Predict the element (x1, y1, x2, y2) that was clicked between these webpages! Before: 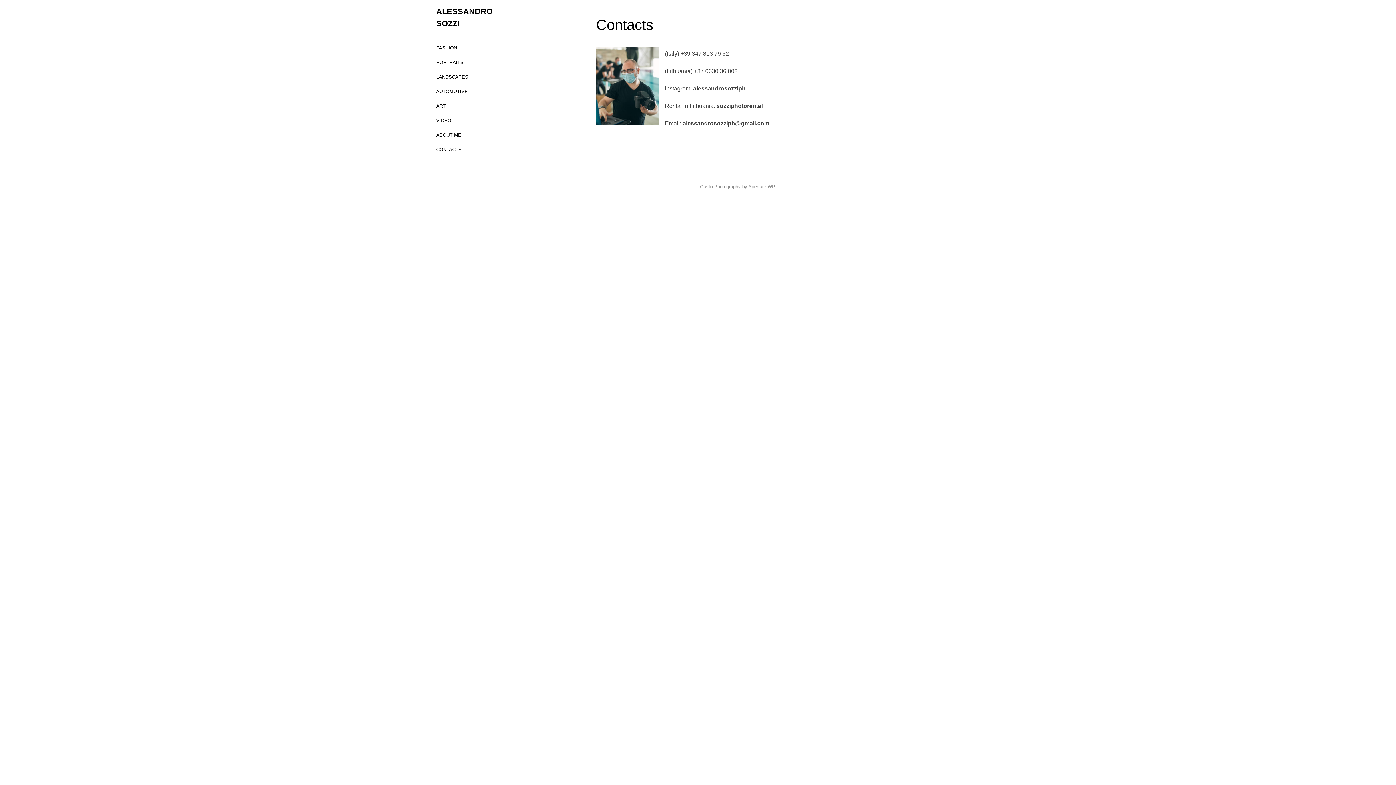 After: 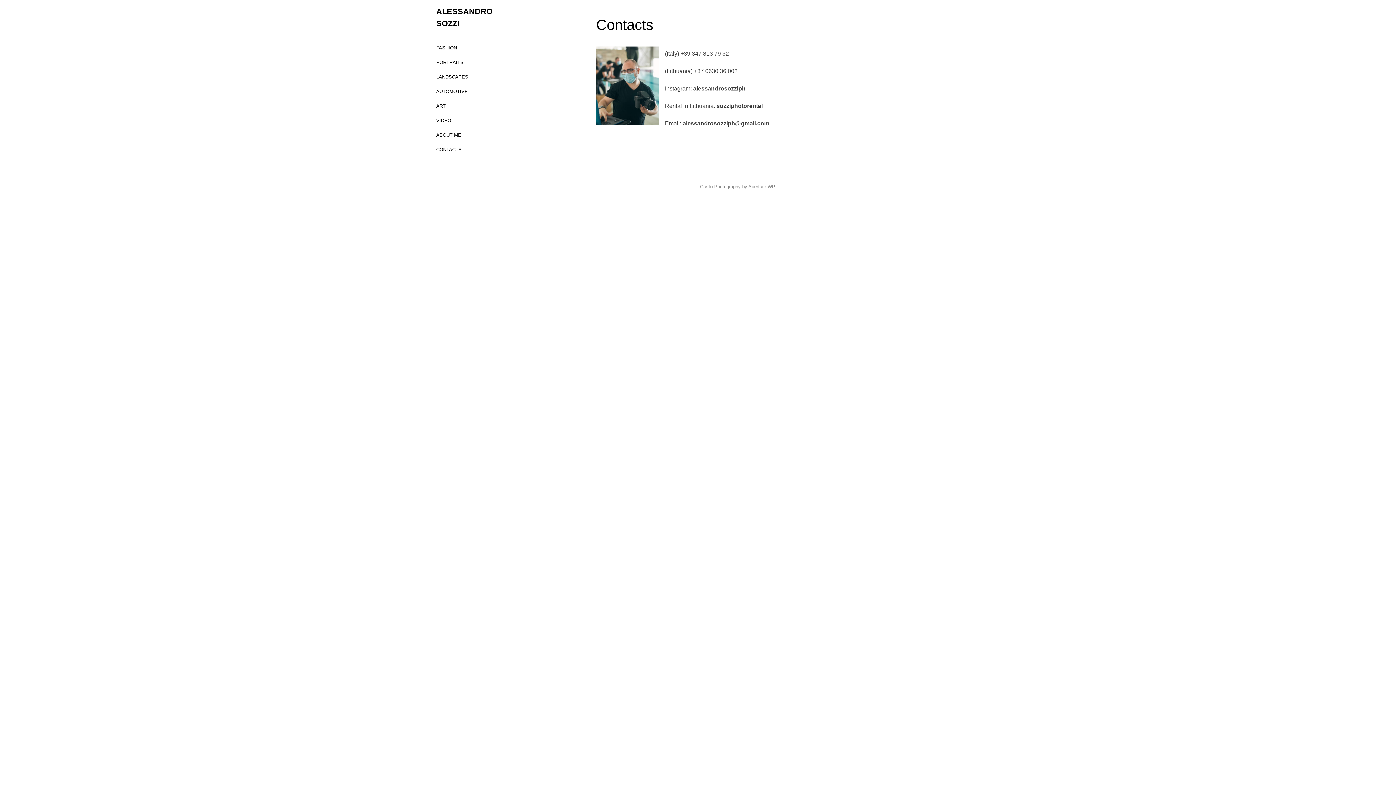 Action: bbox: (436, 141, 467, 156) label: CONTACTS